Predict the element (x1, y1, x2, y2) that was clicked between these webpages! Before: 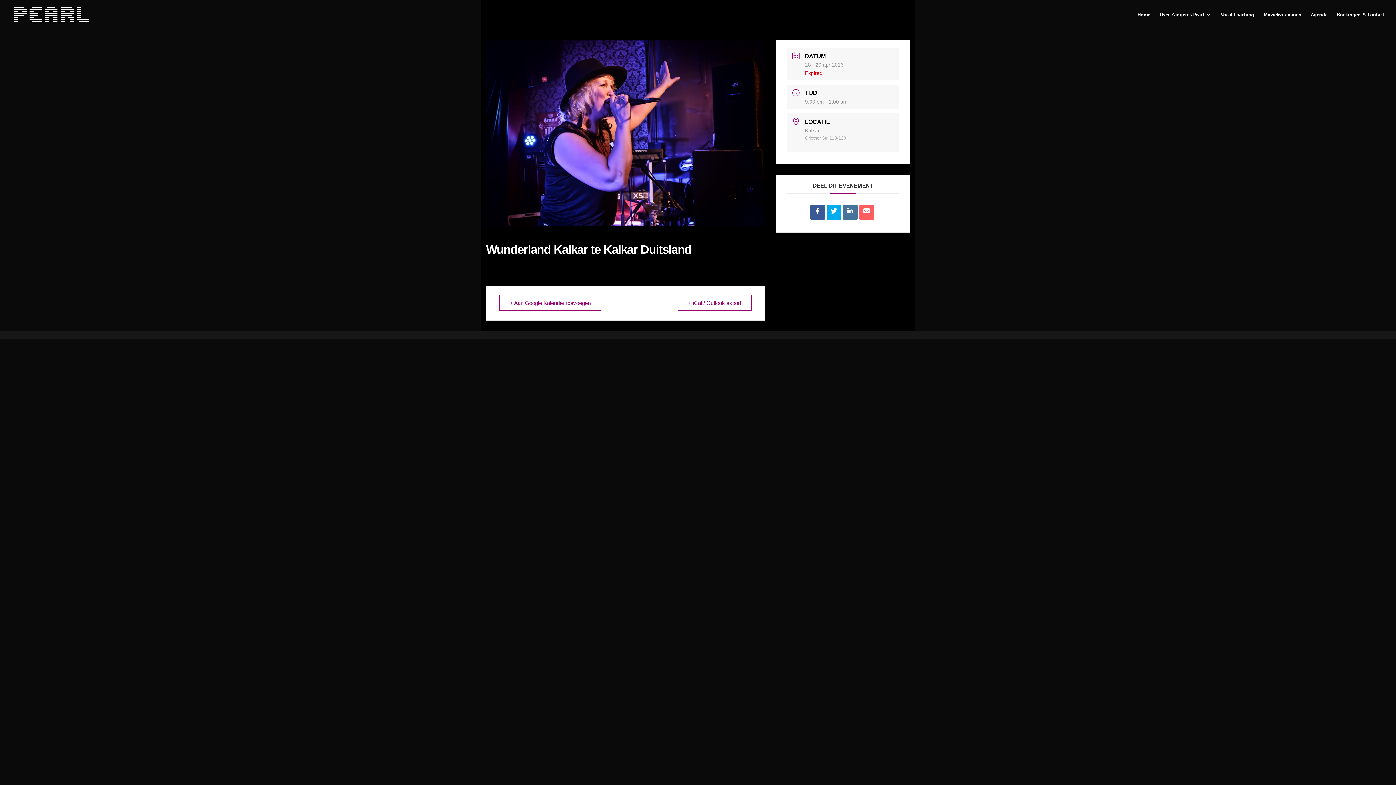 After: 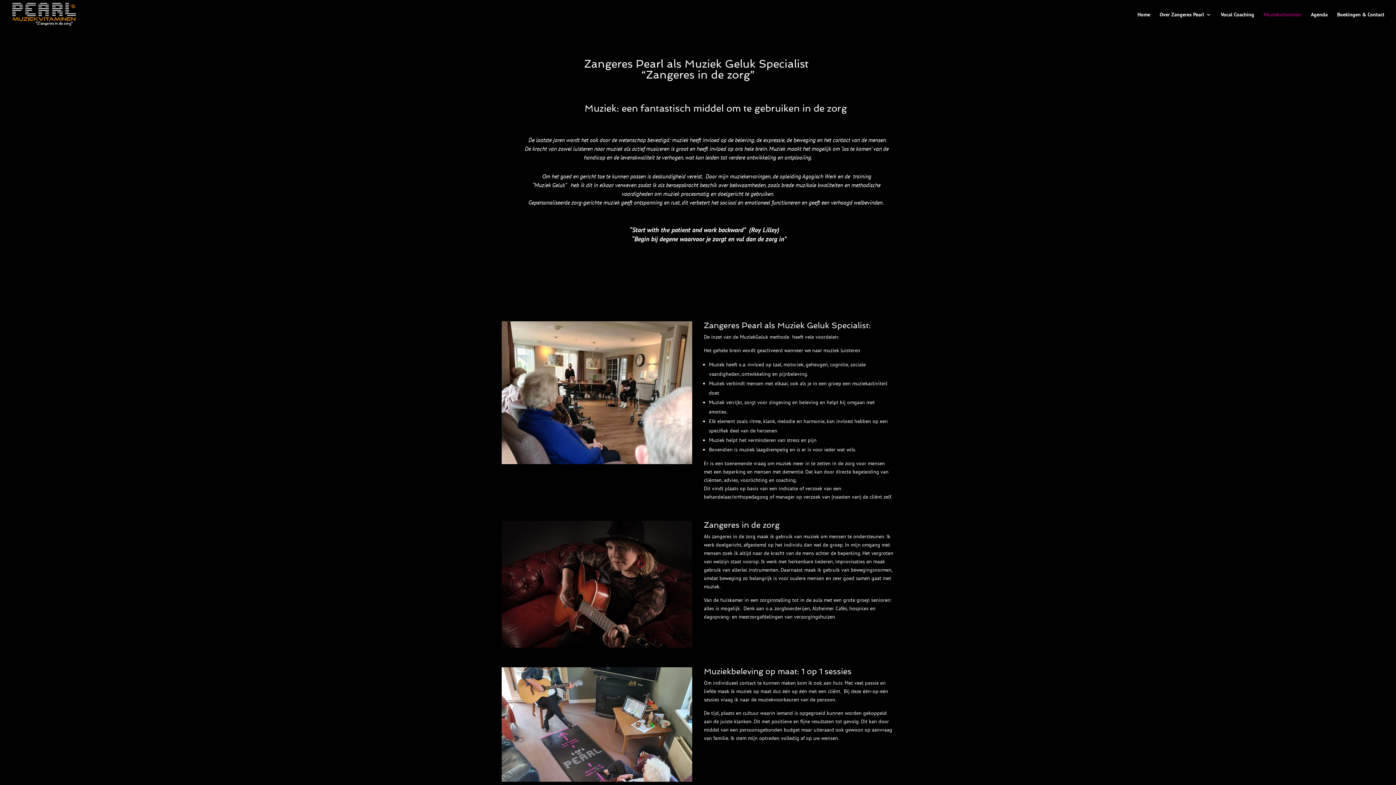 Action: label: Muziekvitaminen bbox: (1264, 12, 1301, 29)